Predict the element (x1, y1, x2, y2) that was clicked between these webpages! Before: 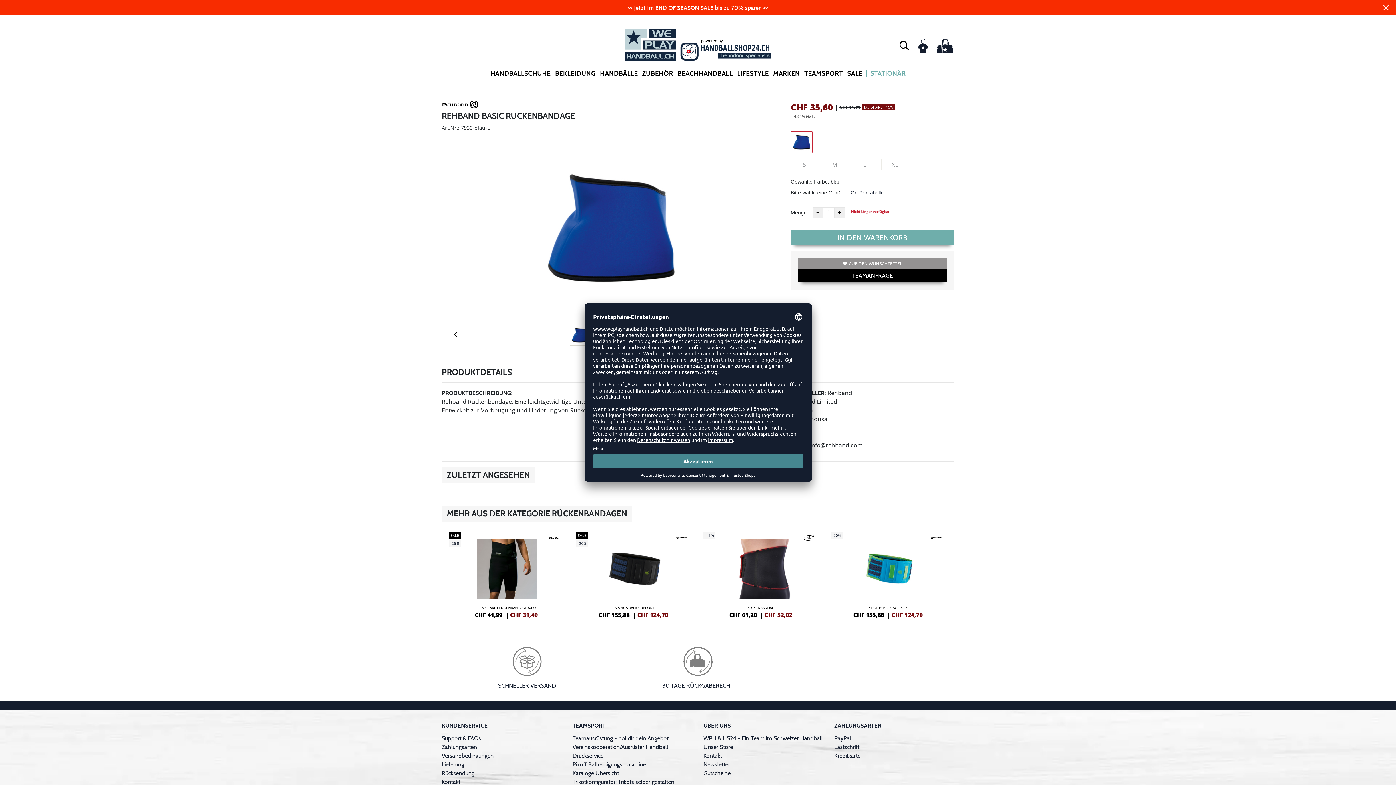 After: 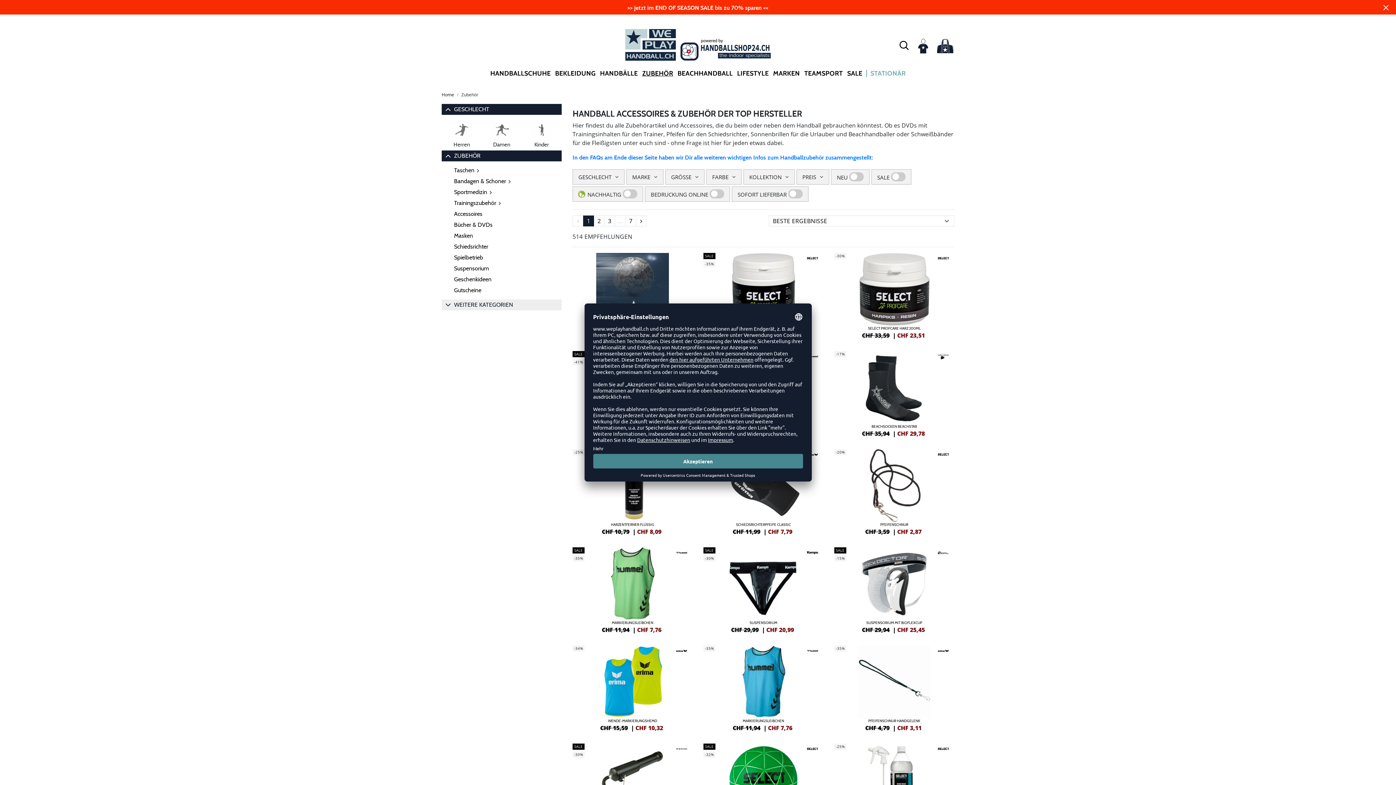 Action: label: ZUBEHÖR bbox: (640, 60, 675, 86)